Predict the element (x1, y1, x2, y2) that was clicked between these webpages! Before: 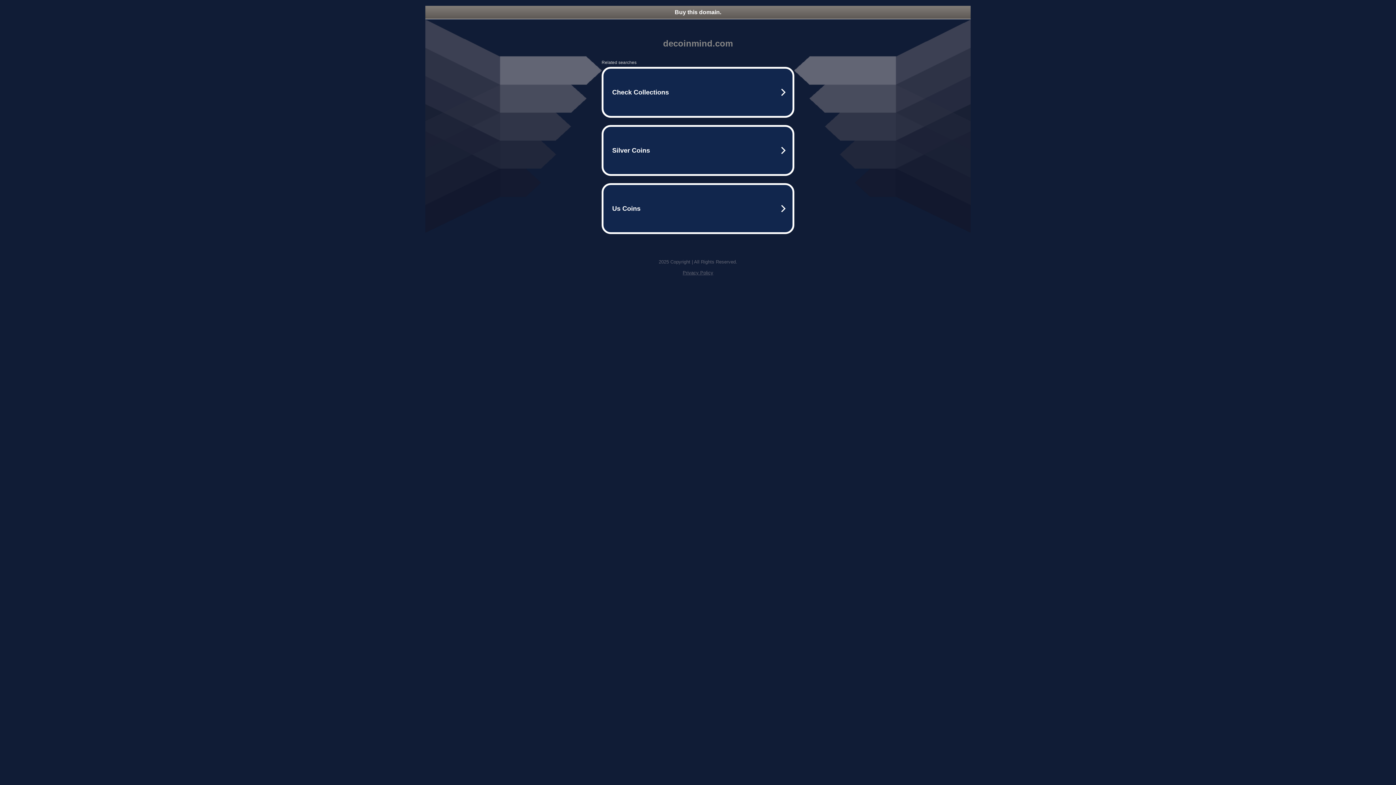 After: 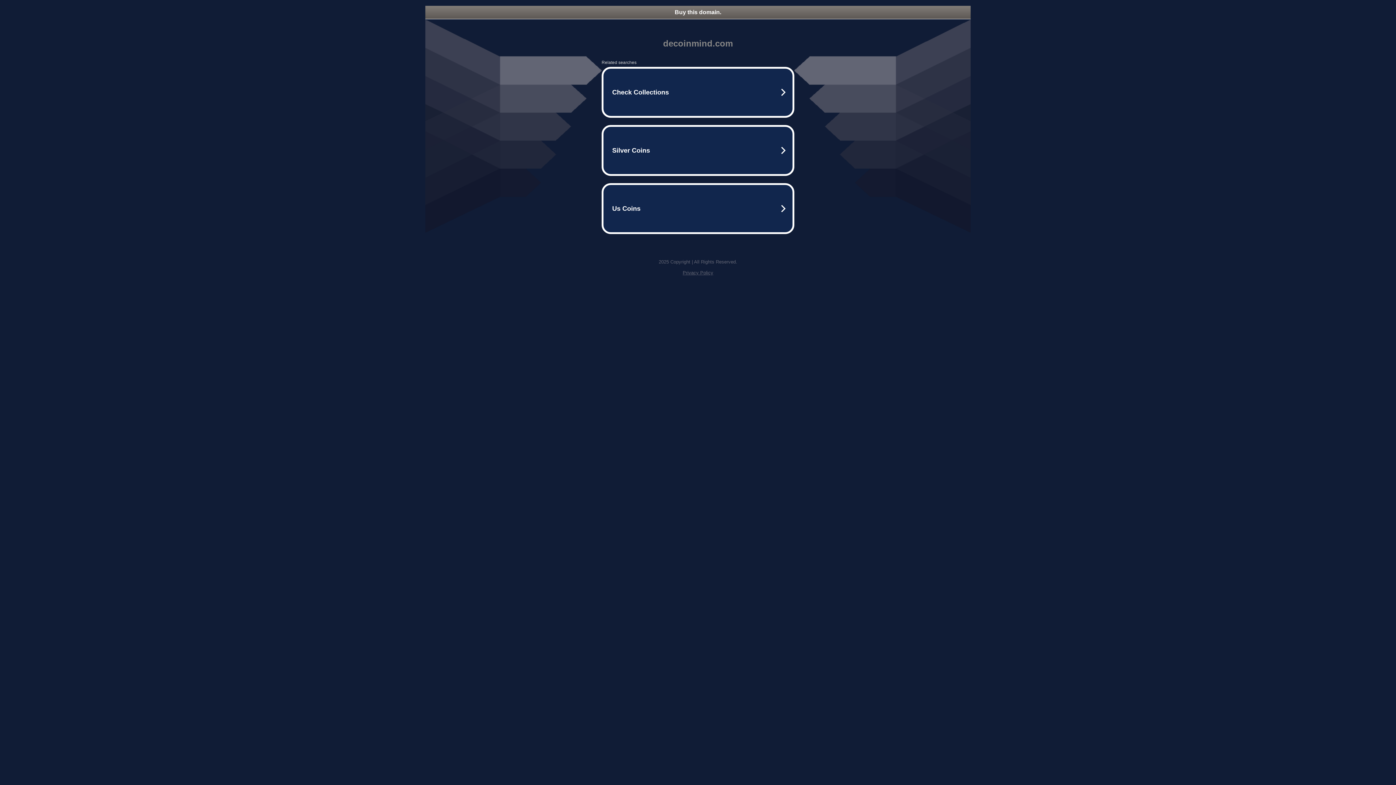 Action: label: Privacy Policy bbox: (682, 270, 713, 275)